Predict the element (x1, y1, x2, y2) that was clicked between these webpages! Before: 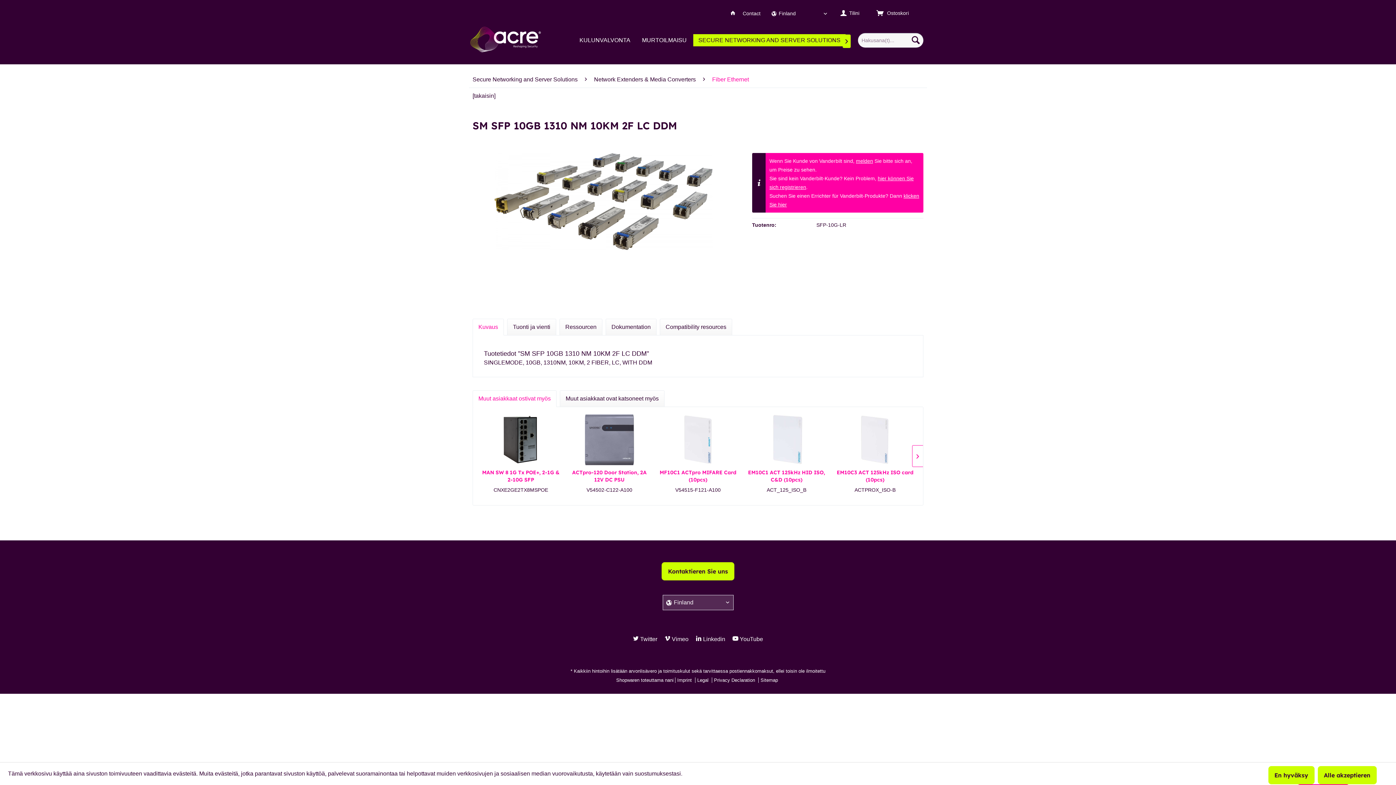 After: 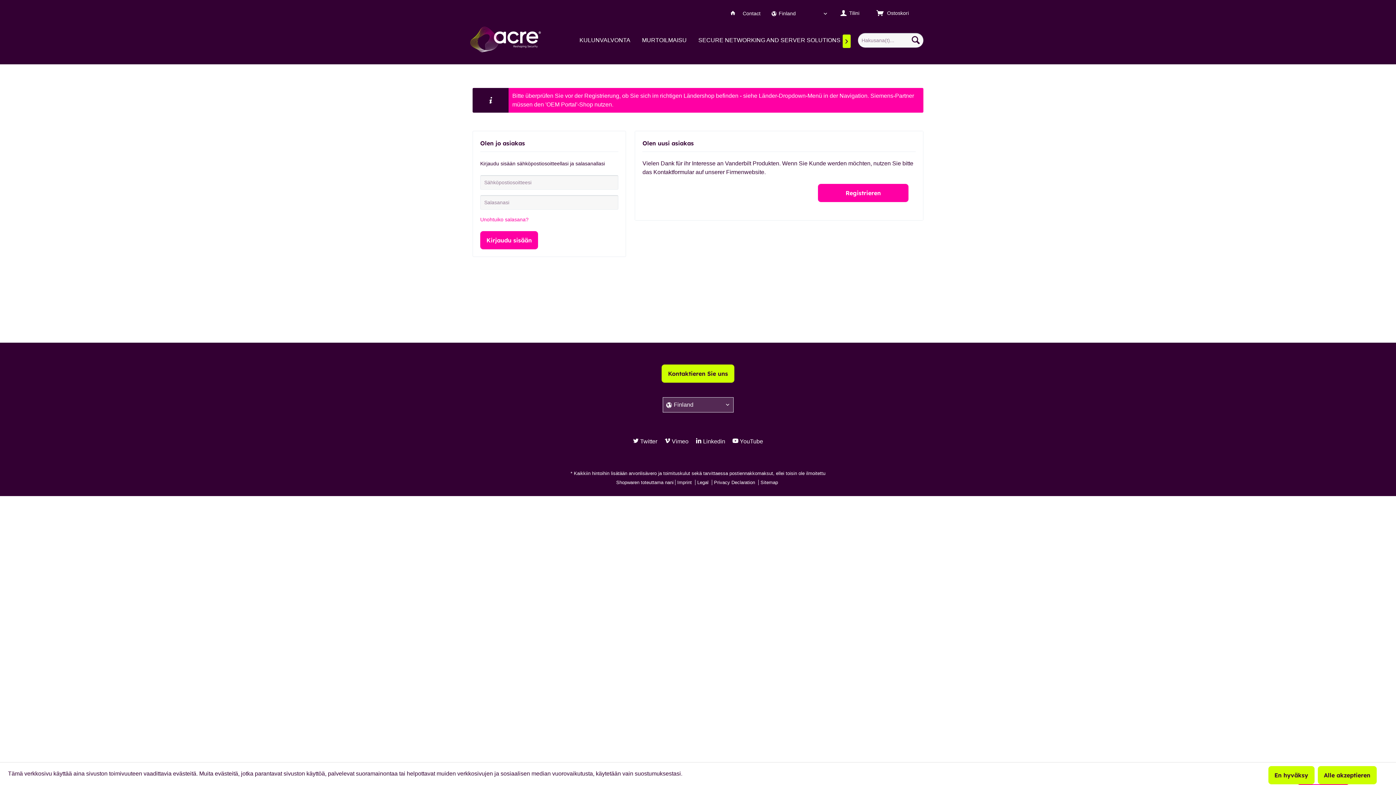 Action: label: melden bbox: (856, 158, 873, 164)